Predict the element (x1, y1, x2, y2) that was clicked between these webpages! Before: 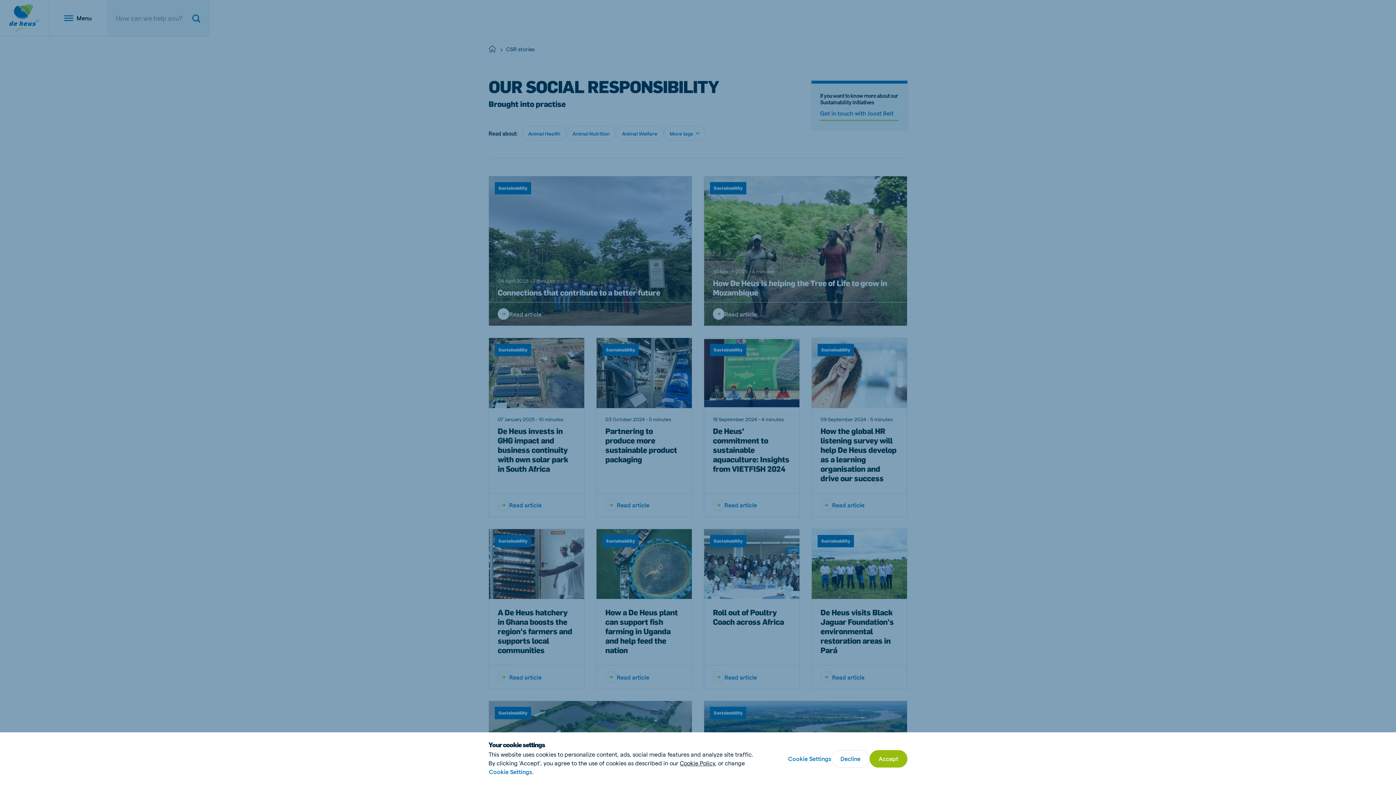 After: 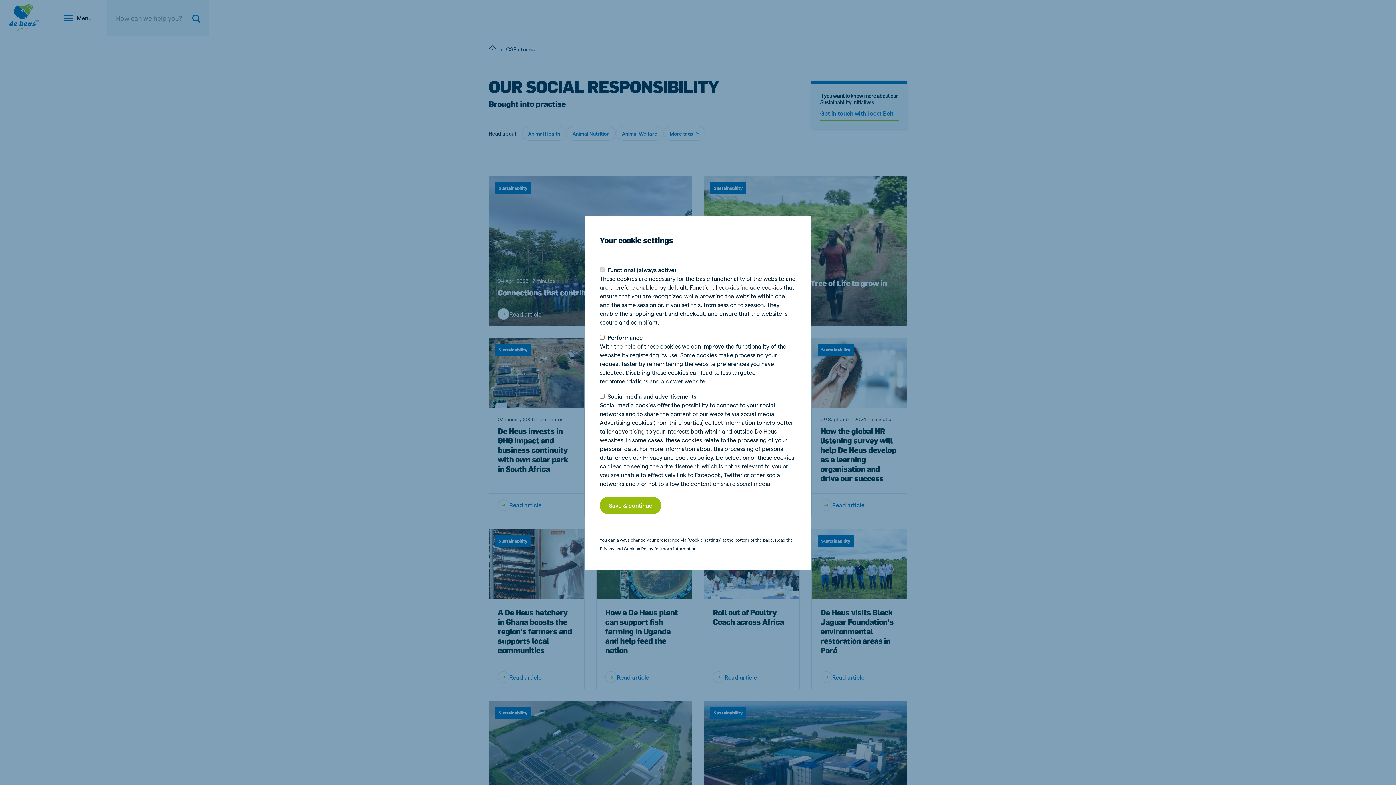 Action: bbox: (488, 768, 532, 776) label: Cookie Settings